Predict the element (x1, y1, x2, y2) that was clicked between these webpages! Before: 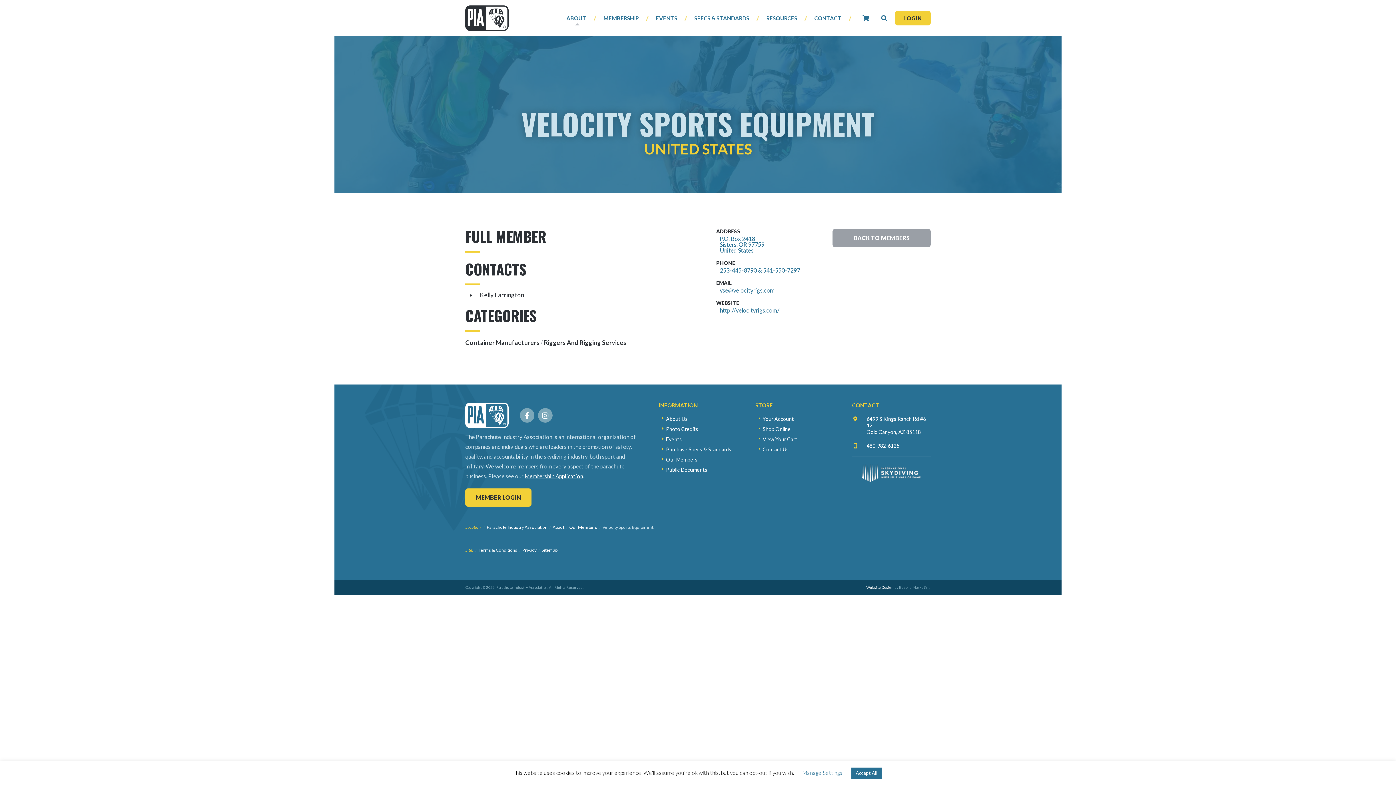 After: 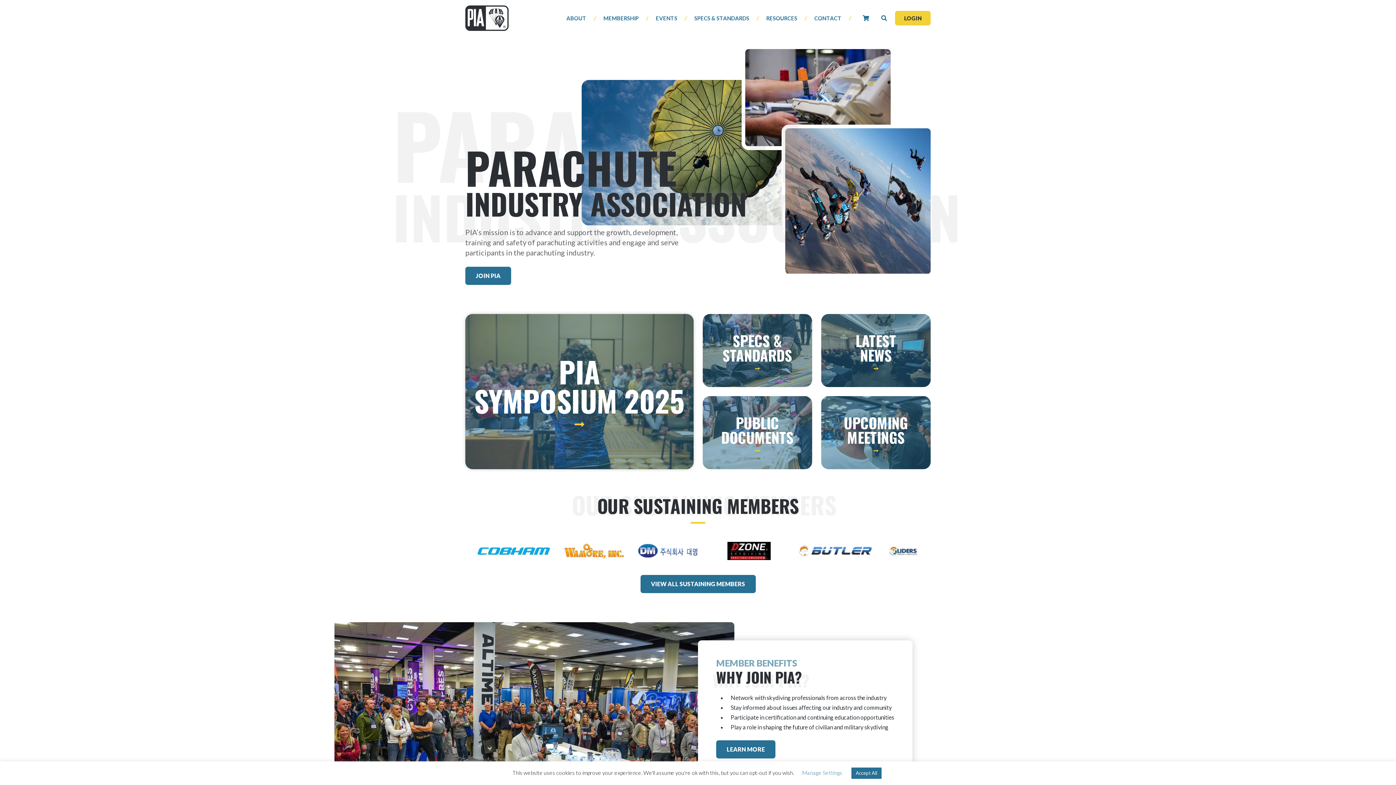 Action: bbox: (465, 424, 509, 429)